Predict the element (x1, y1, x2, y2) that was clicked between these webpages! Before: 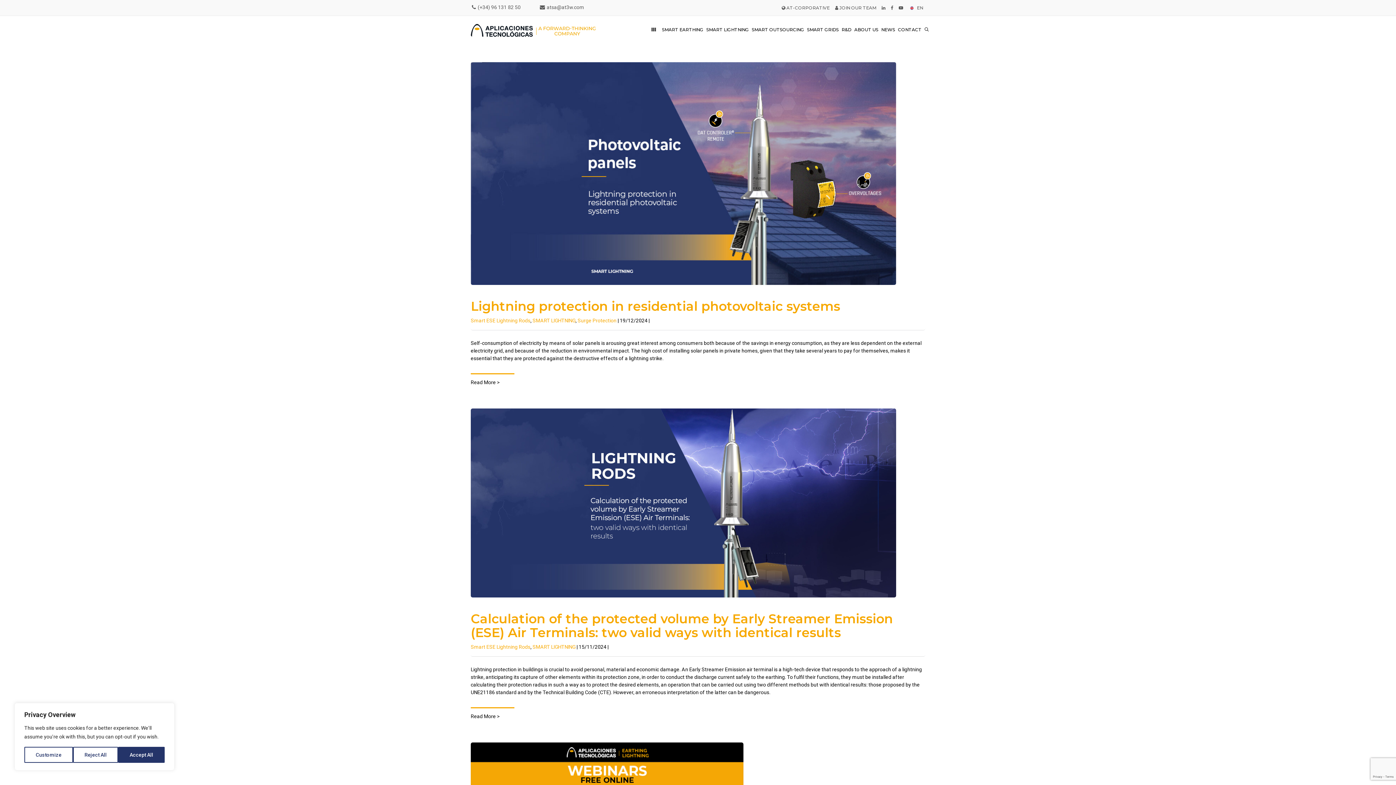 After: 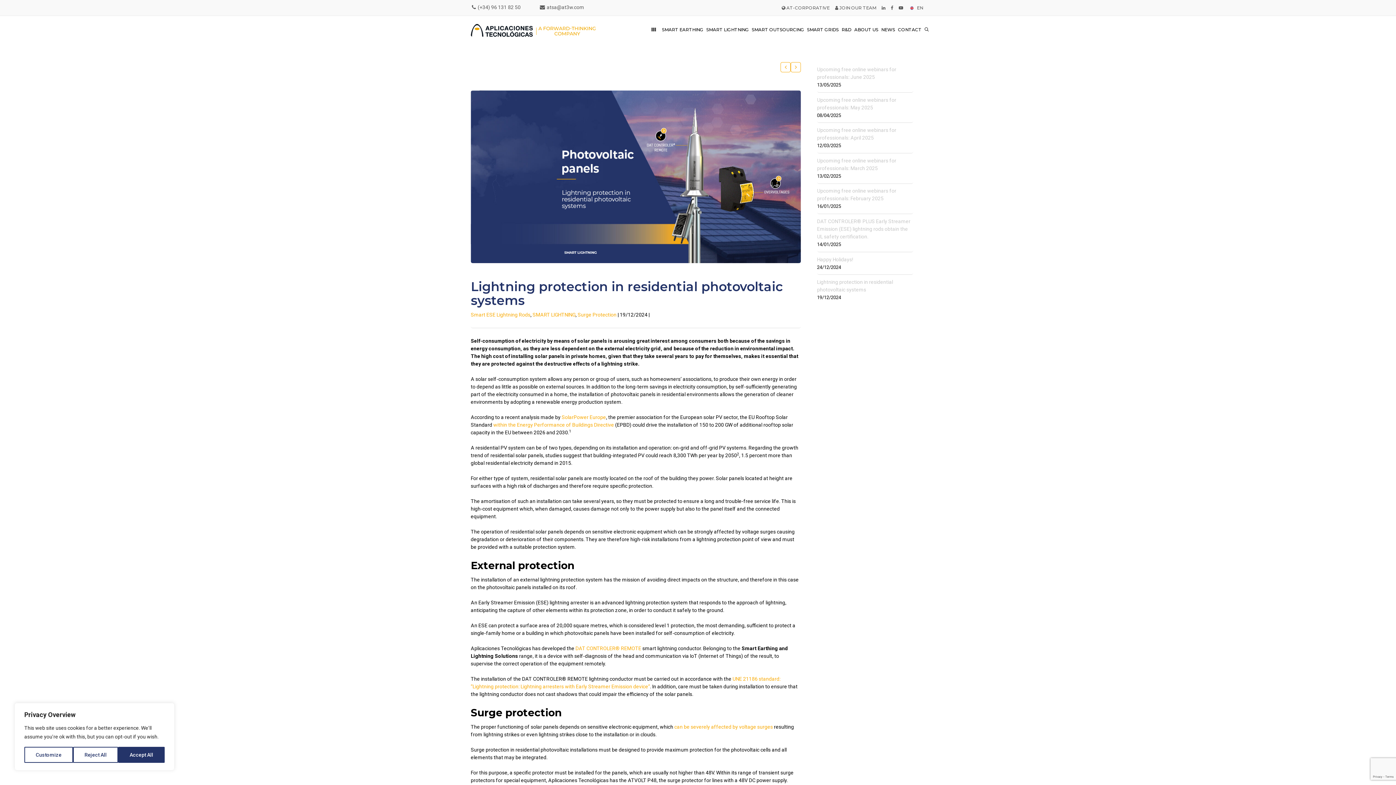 Action: bbox: (470, 153, 896, 159)